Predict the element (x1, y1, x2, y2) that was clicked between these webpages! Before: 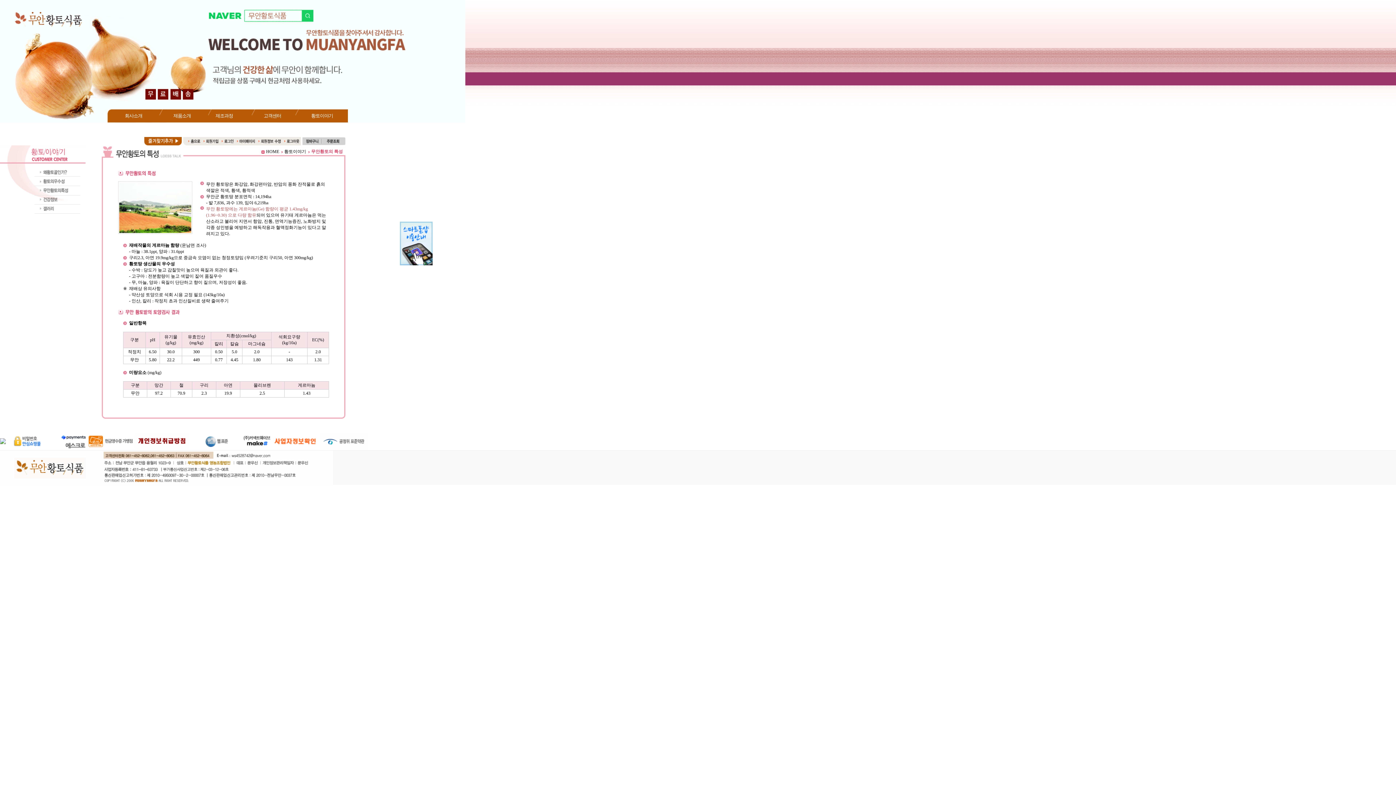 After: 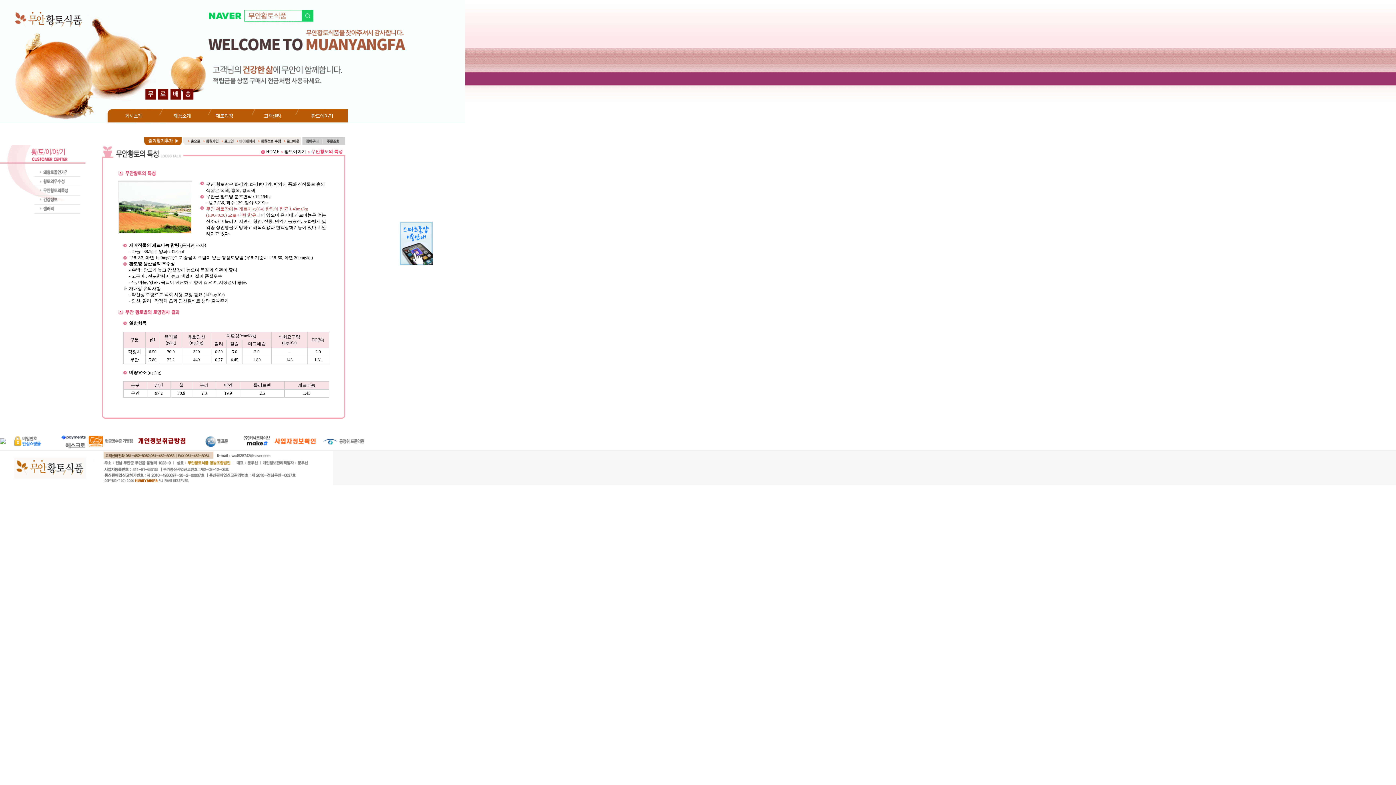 Action: bbox: (320, 438, 368, 443)